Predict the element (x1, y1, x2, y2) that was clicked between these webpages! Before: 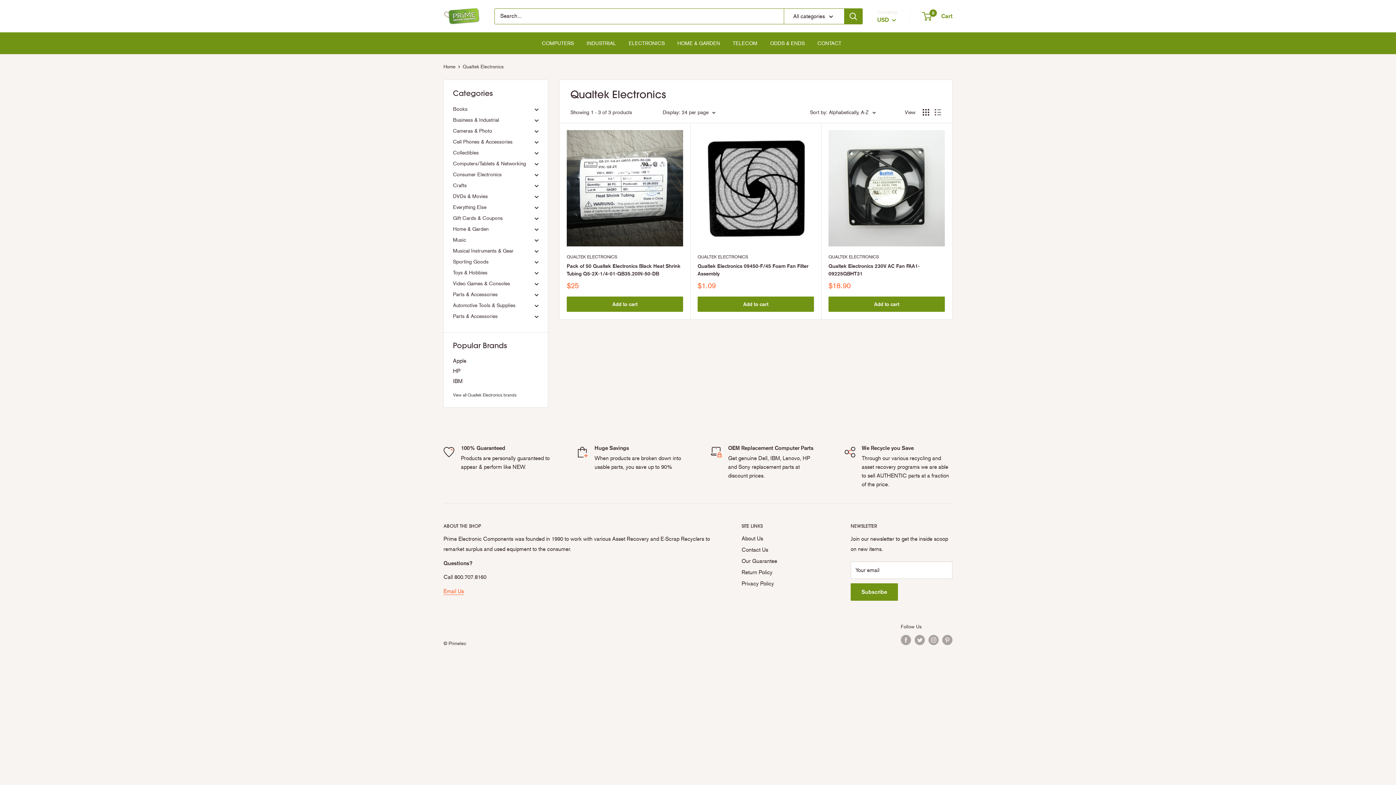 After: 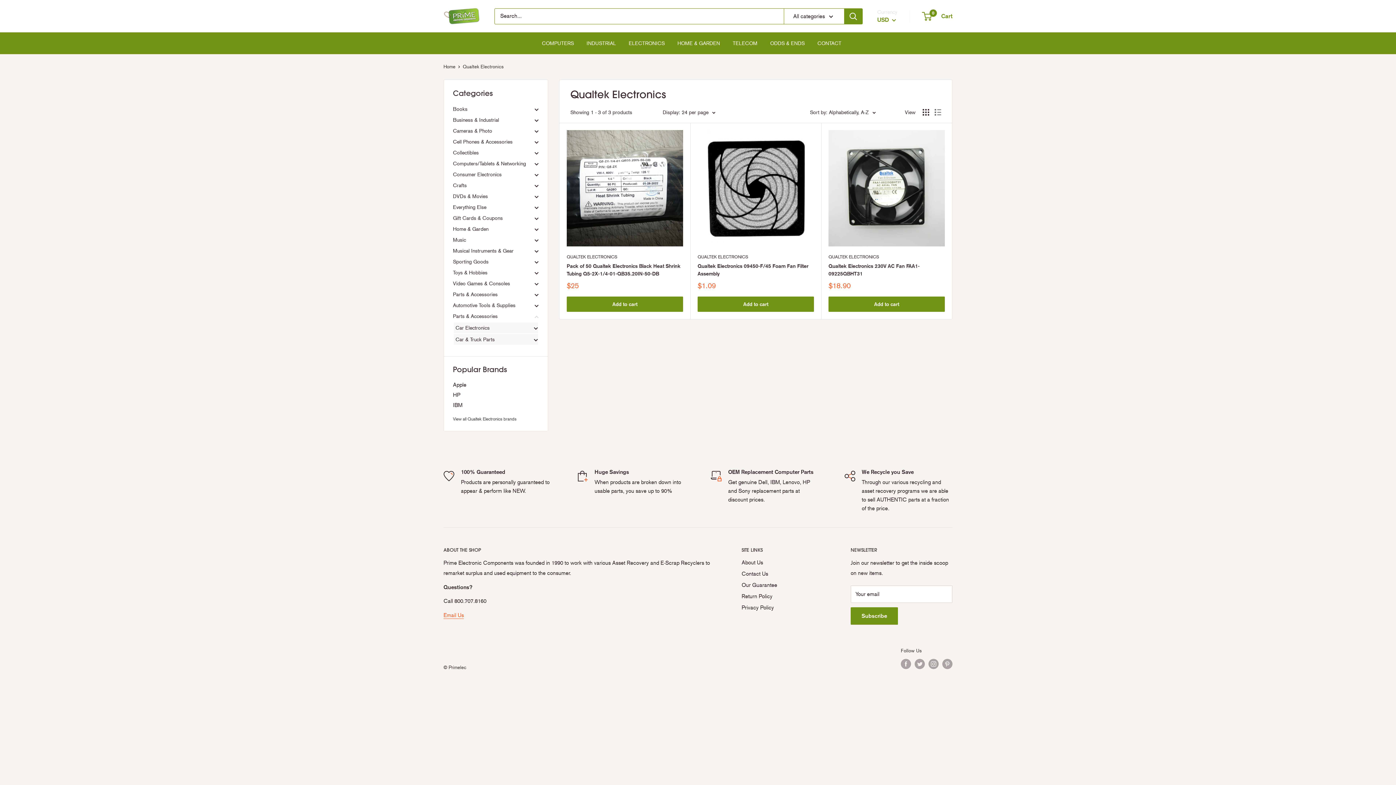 Action: bbox: (531, 310, 538, 321)